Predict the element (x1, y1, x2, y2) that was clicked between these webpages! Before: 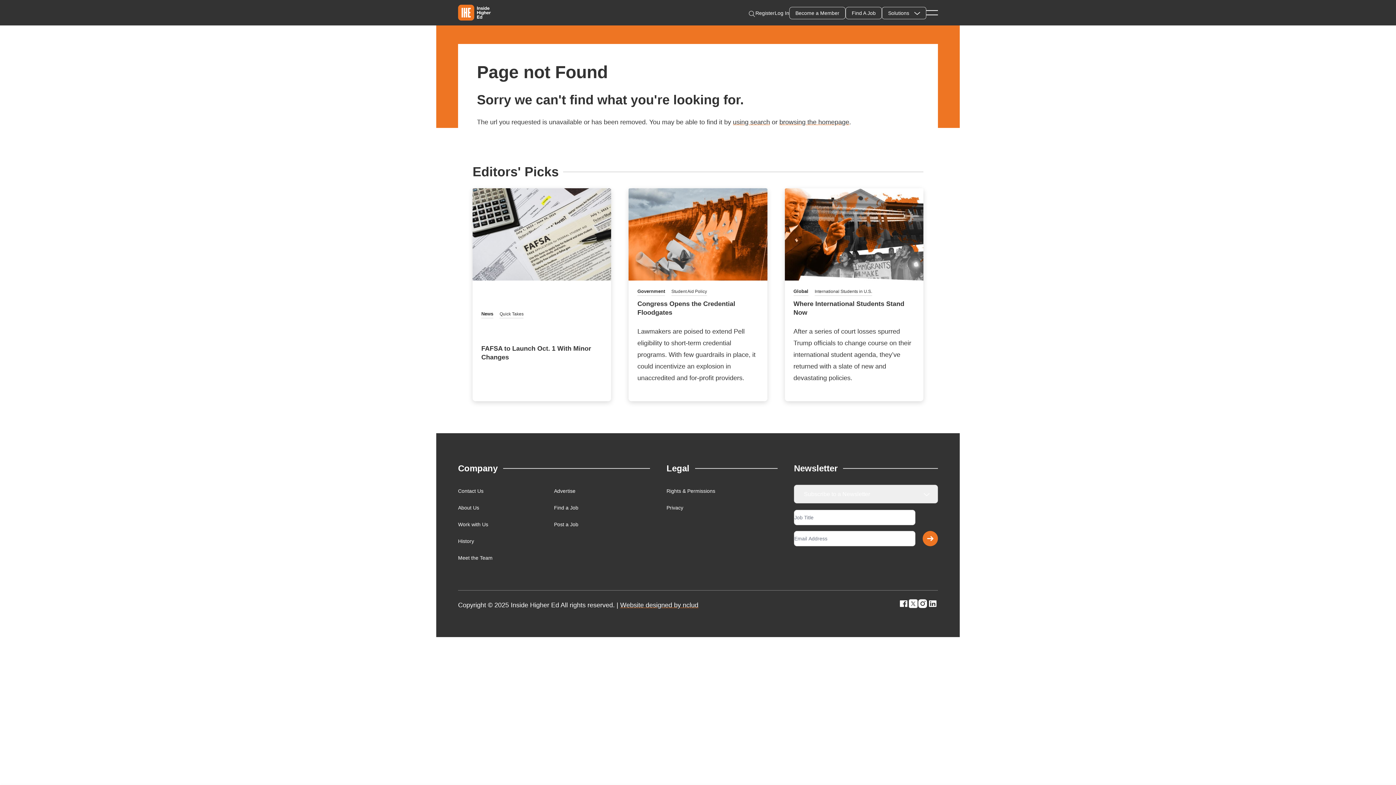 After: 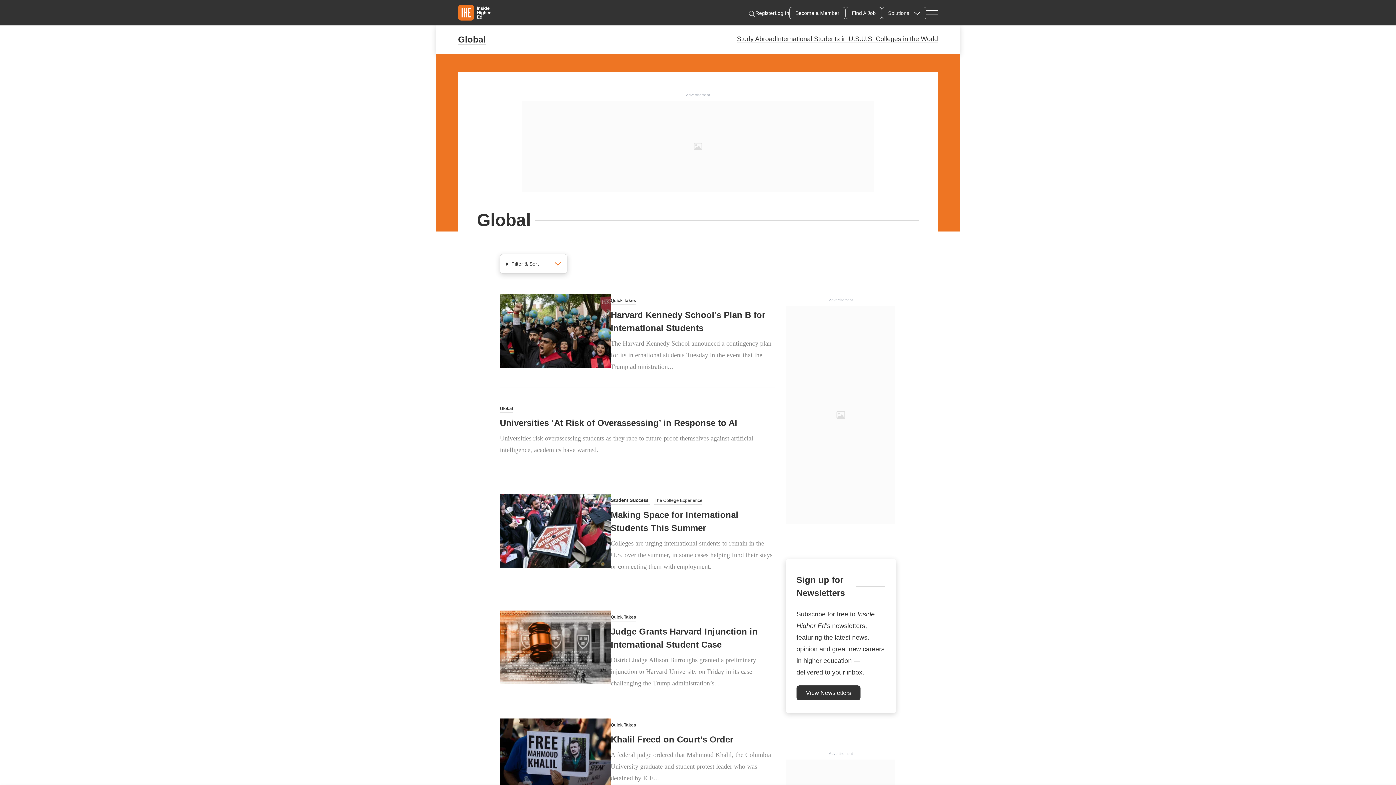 Action: label: Global bbox: (793, 287, 808, 296)